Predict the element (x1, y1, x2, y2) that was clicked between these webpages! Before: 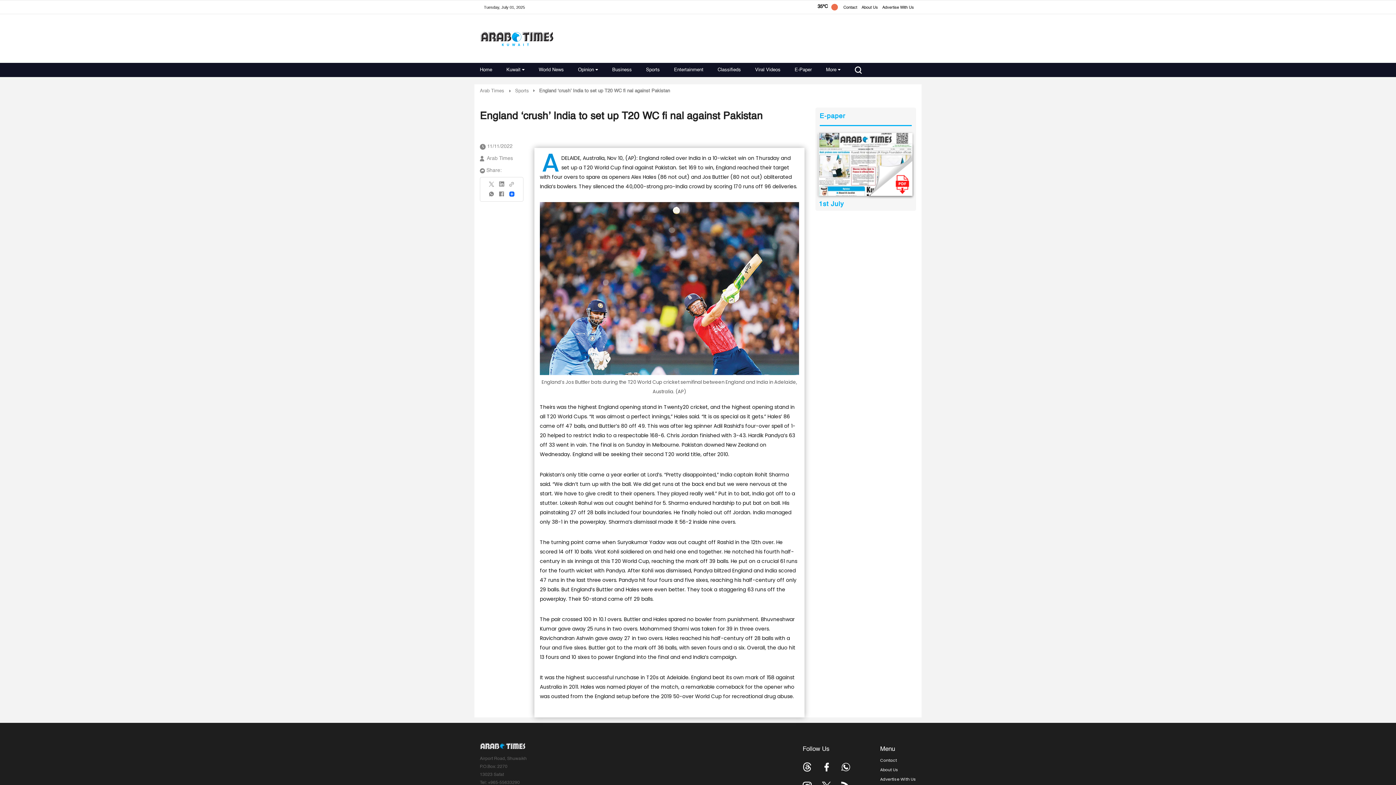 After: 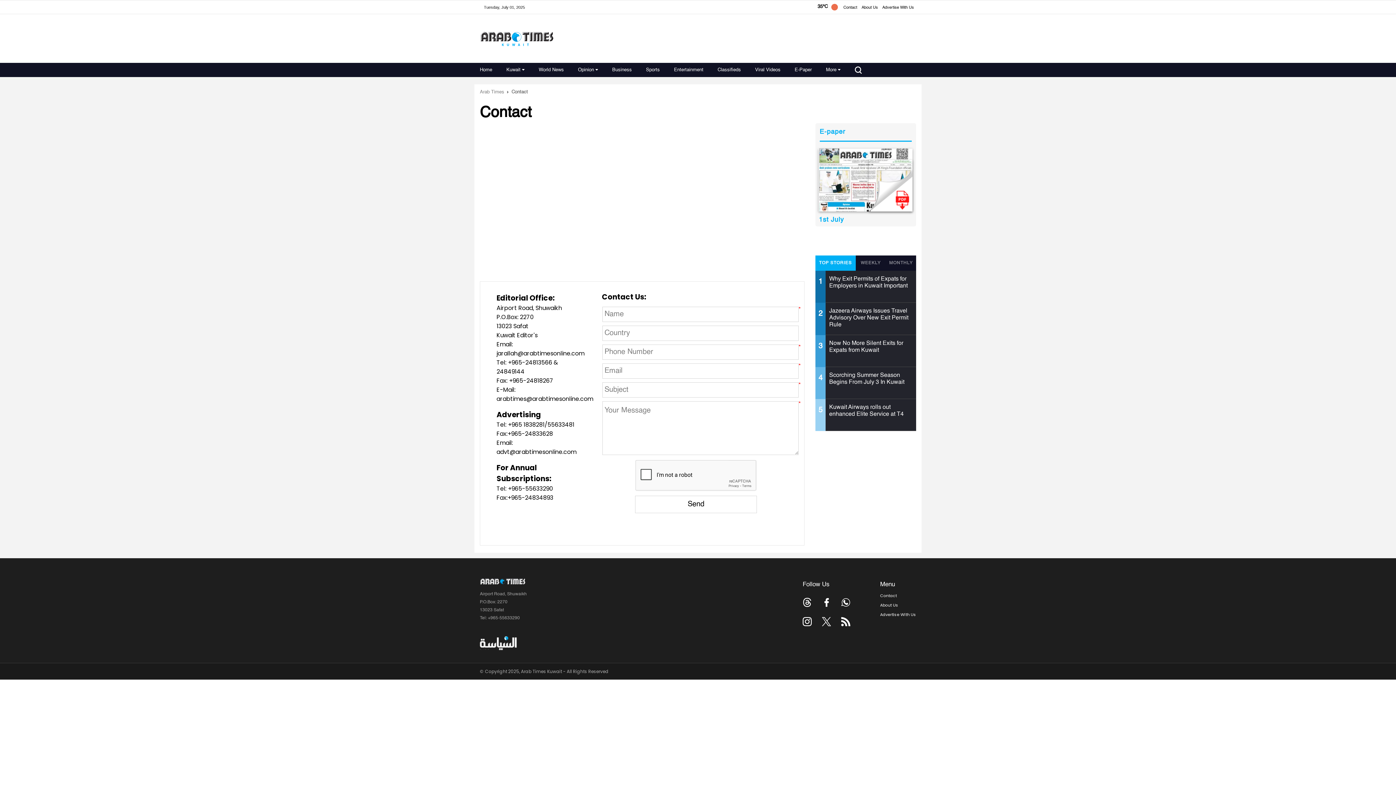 Action: bbox: (843, 5, 857, 9) label: Contact